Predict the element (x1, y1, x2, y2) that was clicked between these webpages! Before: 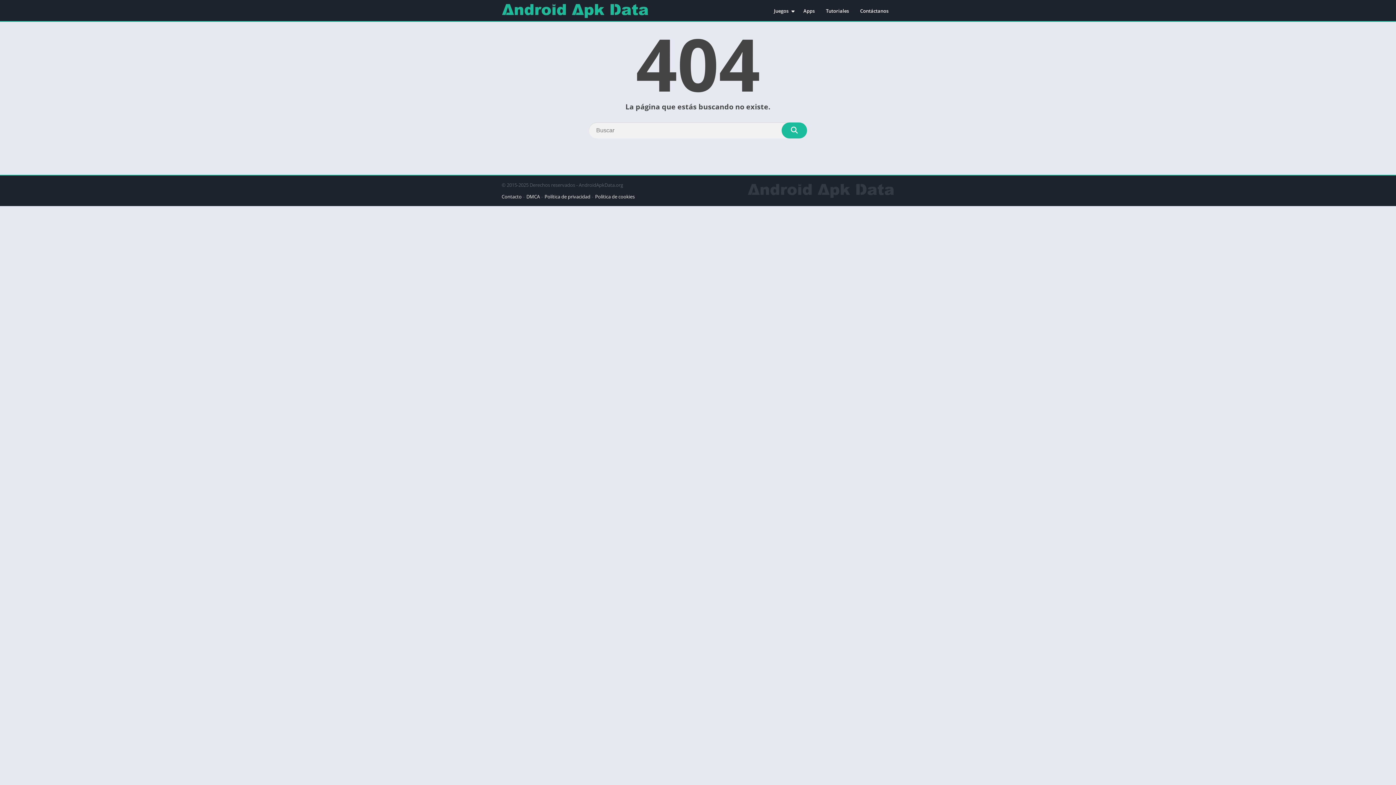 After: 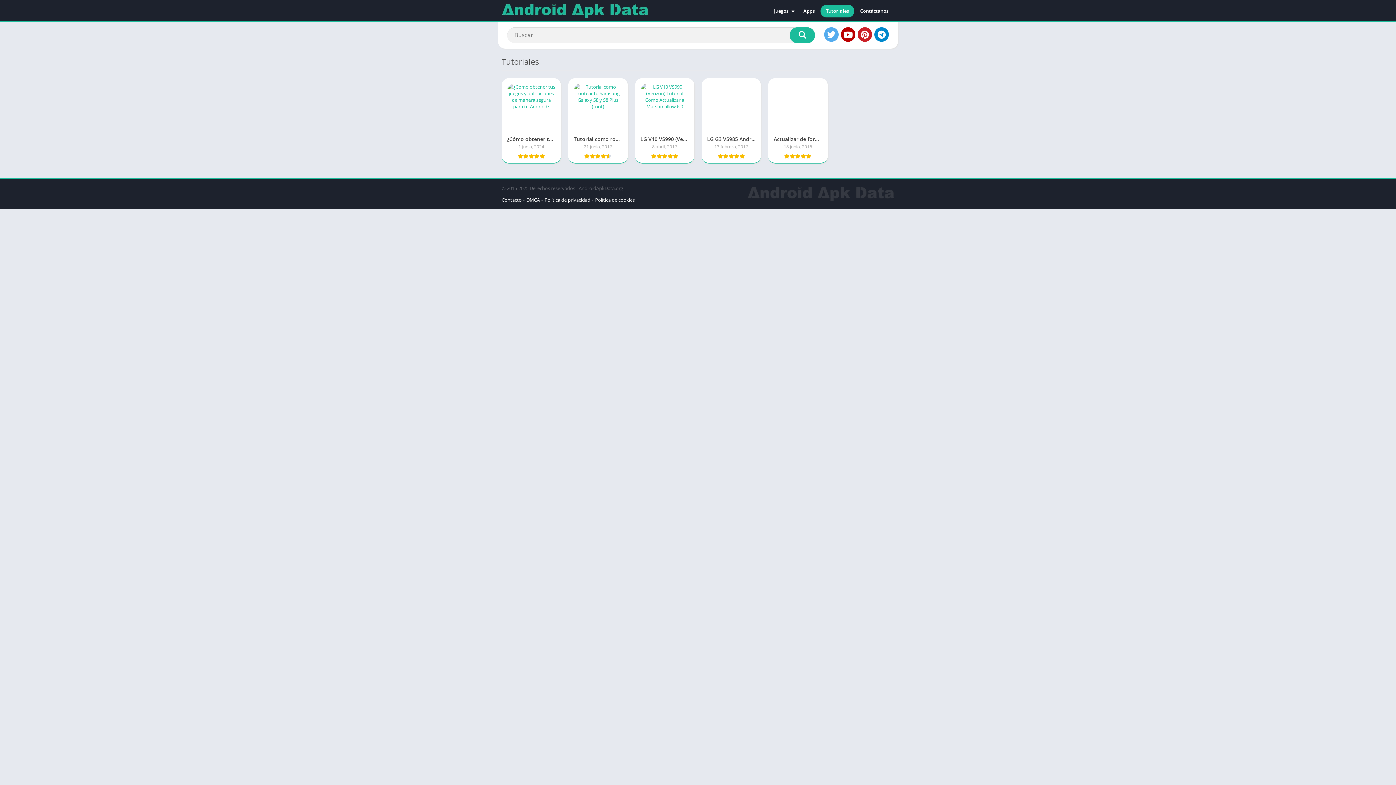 Action: bbox: (820, 4, 854, 17) label: Tutoriales